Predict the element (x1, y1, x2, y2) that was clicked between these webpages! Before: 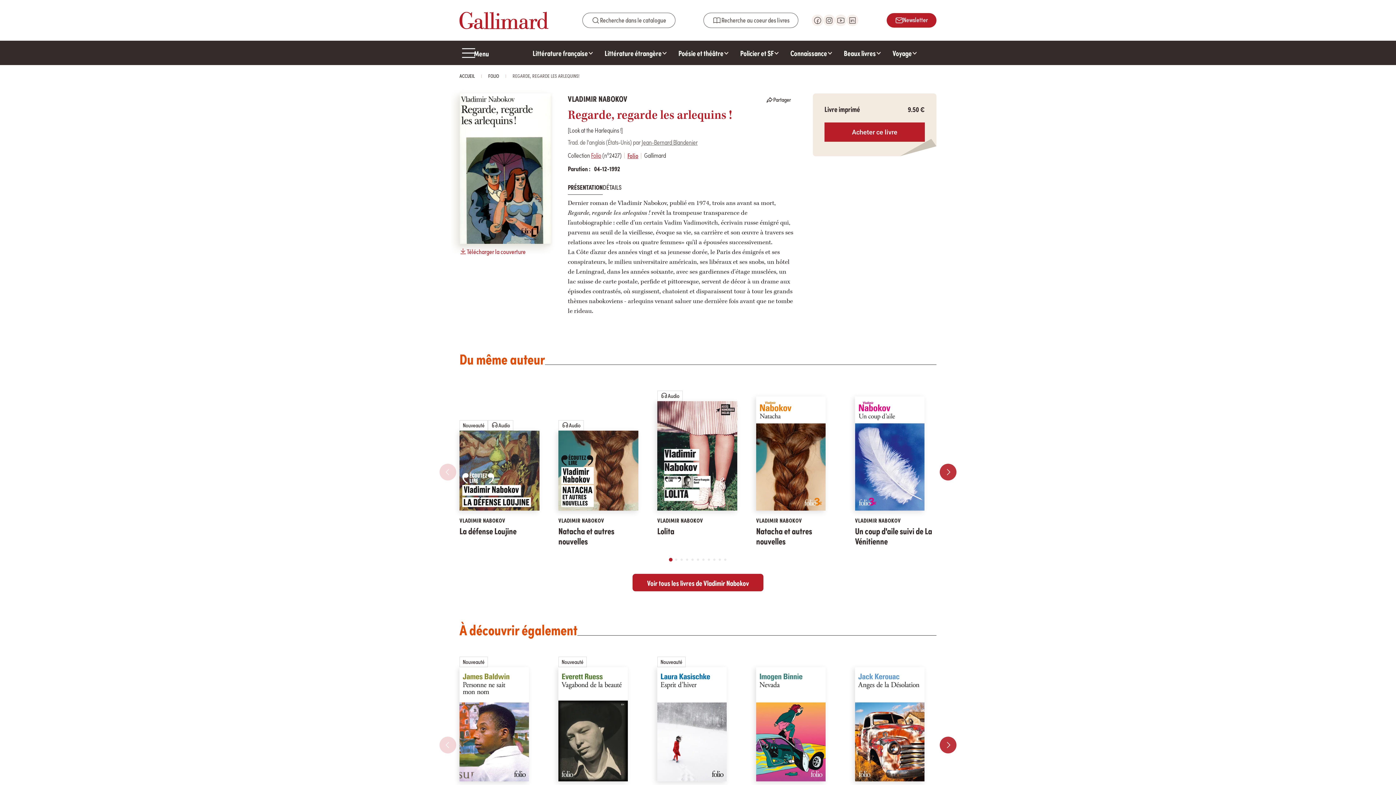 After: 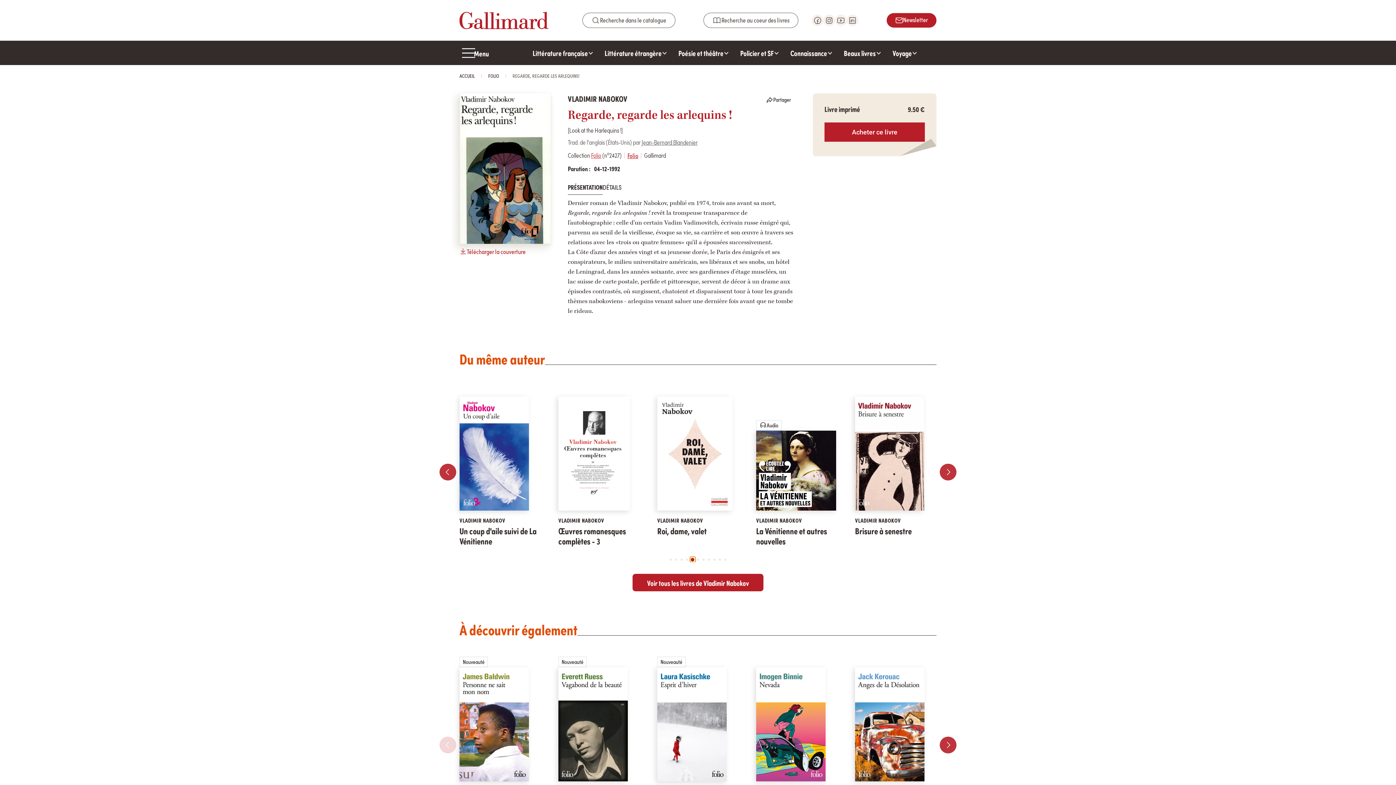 Action: bbox: (690, 557, 695, 562) label: Go to slide 5